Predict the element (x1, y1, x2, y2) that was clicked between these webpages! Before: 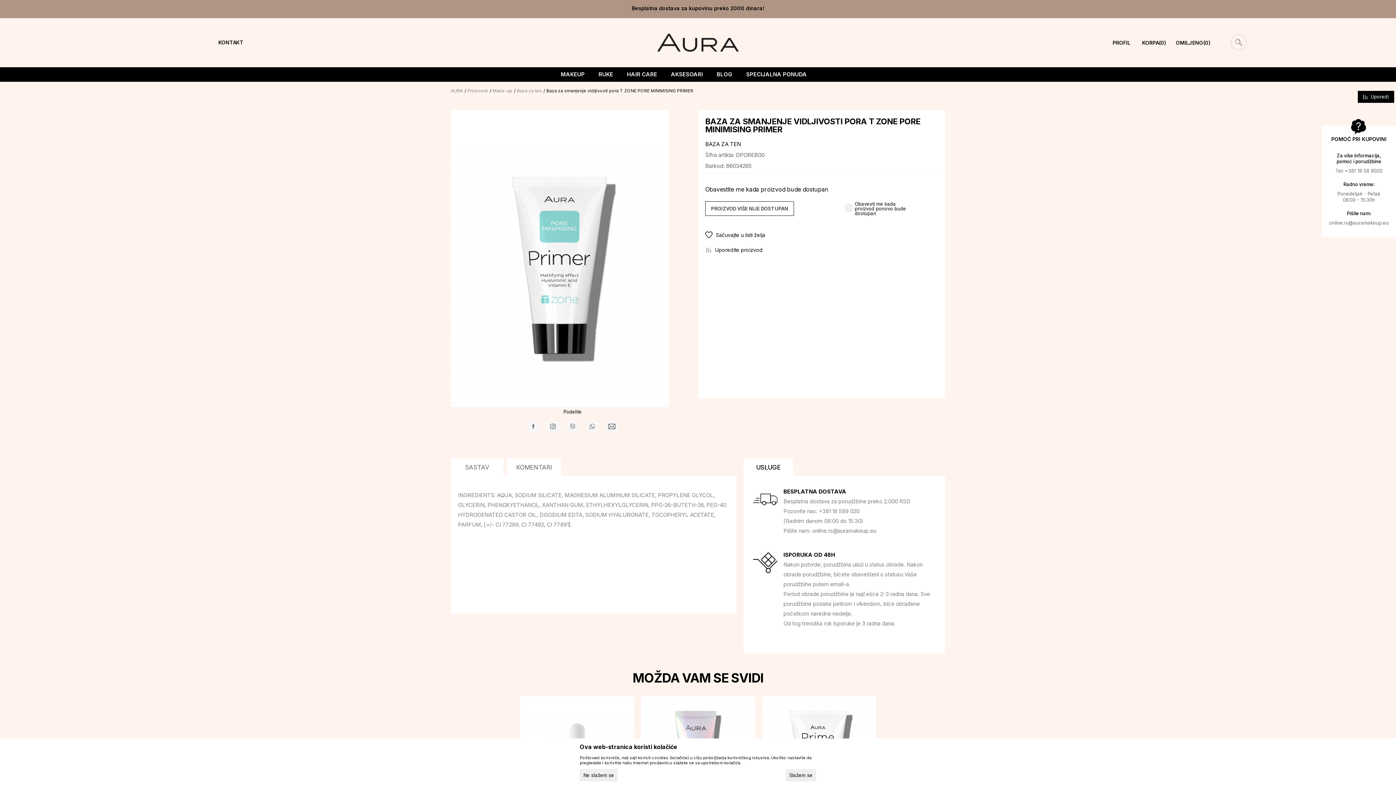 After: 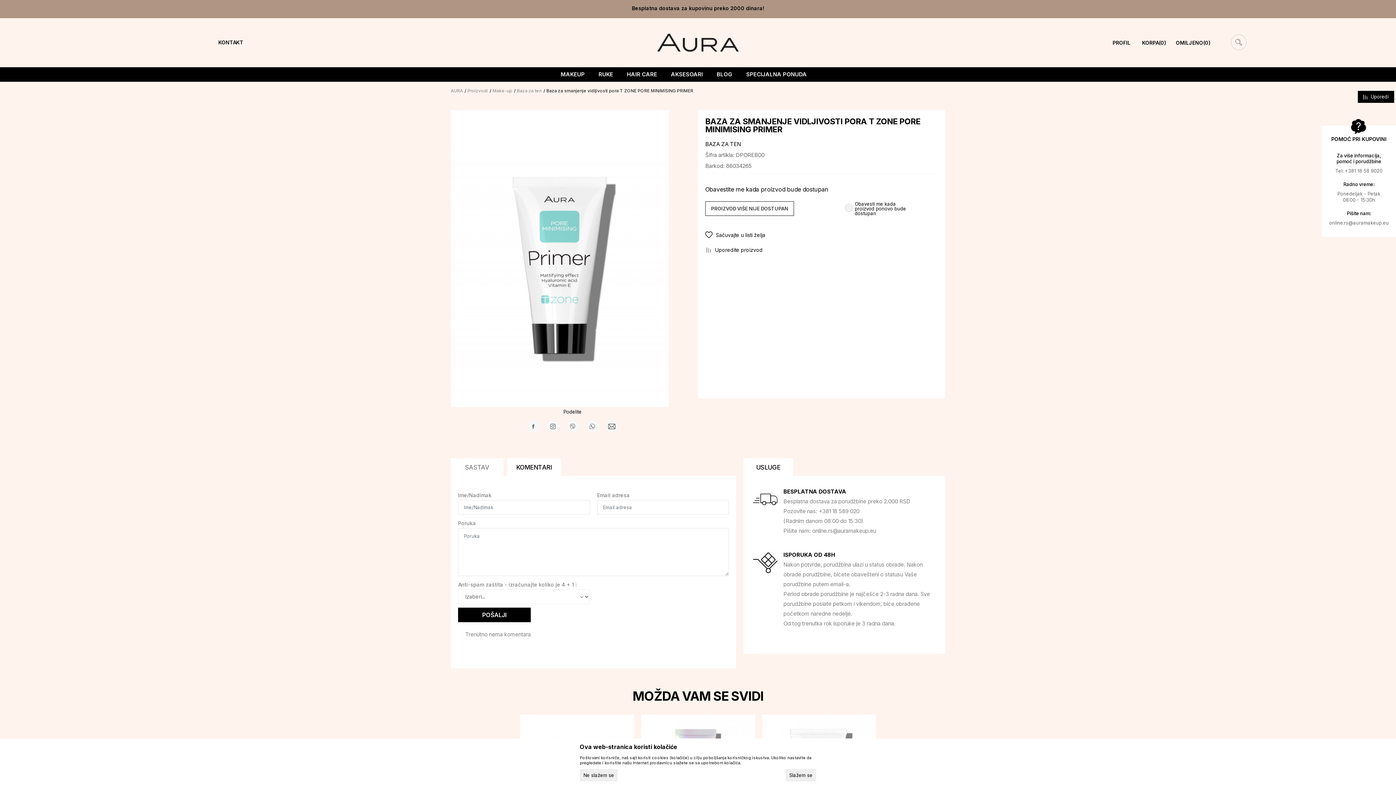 Action: label: KOMENTARI bbox: (509, 458, 559, 476)